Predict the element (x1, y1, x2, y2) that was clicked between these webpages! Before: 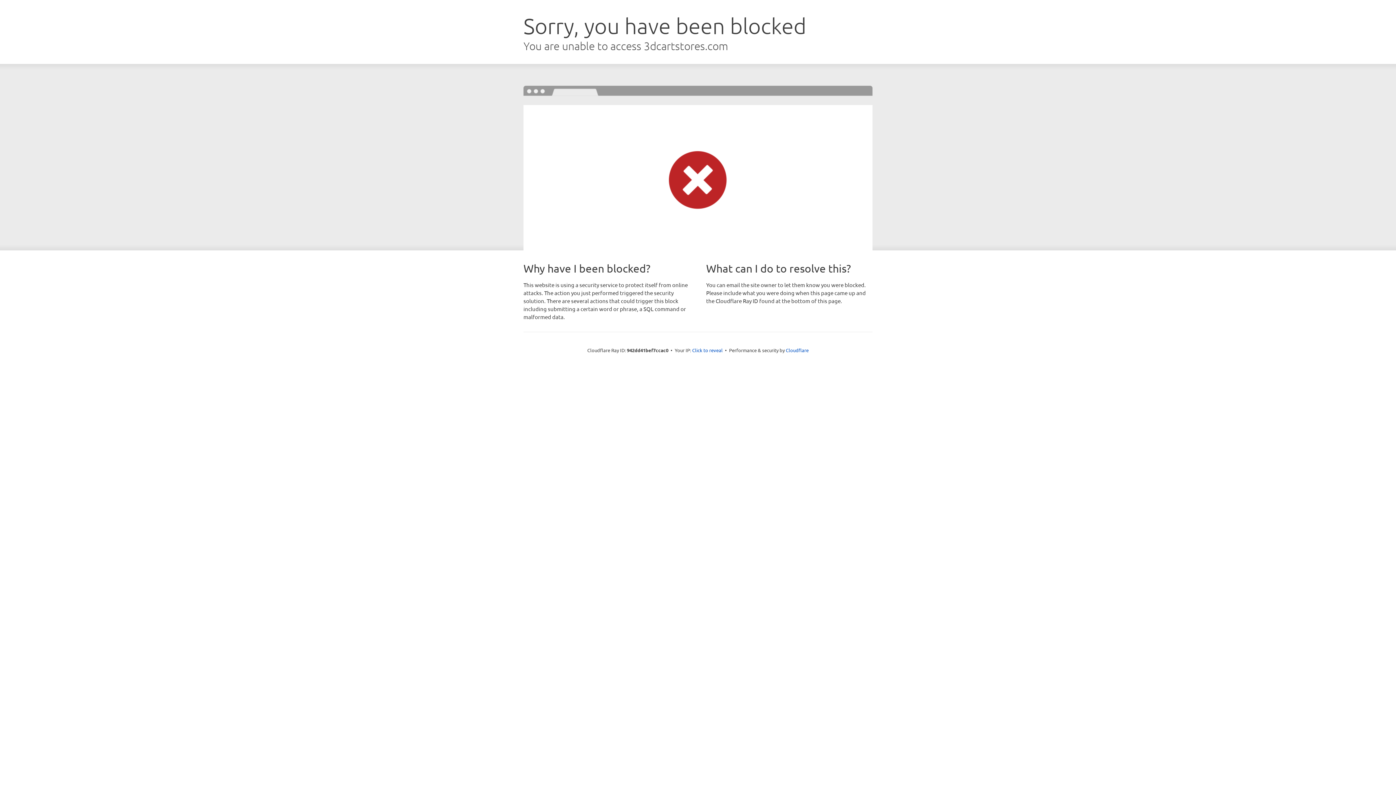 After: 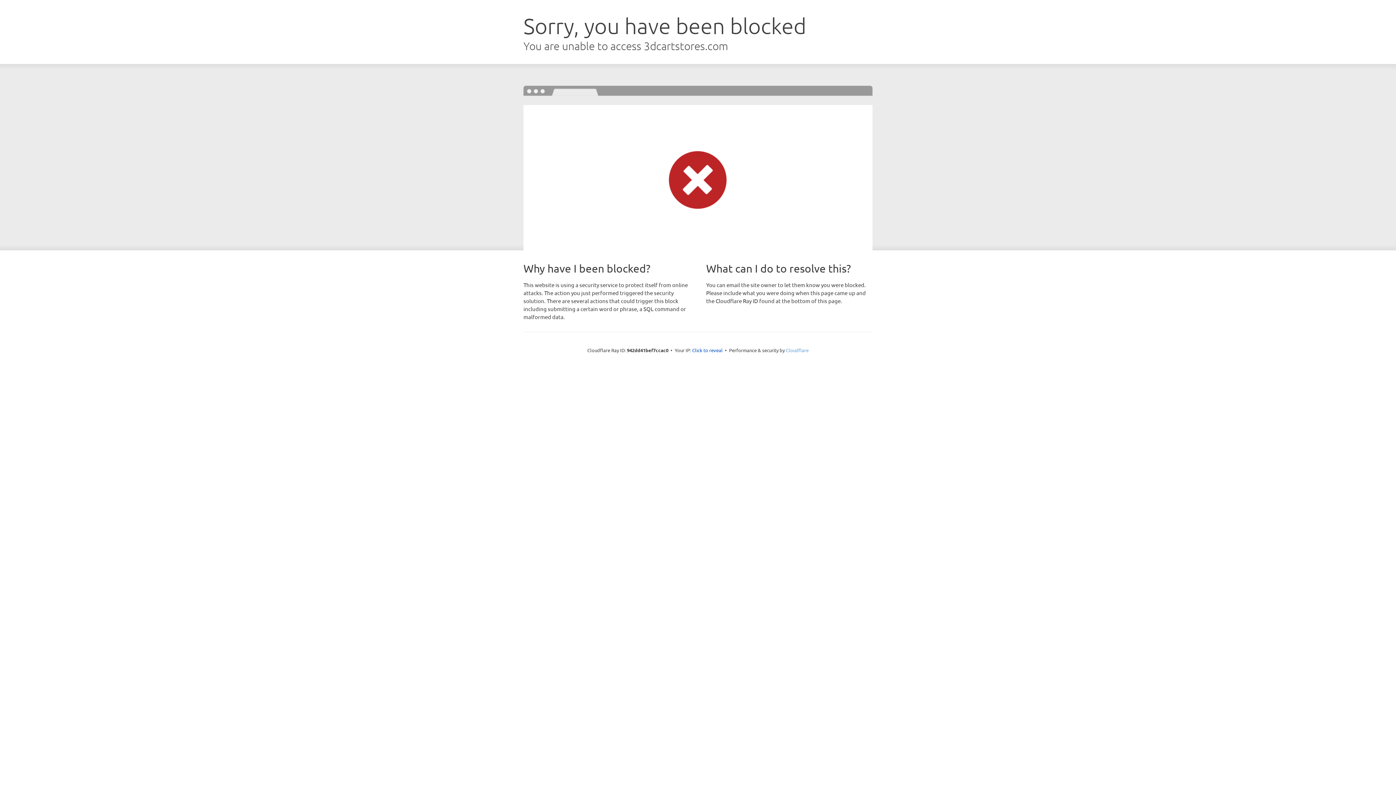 Action: label: Cloudflare bbox: (786, 347, 808, 353)